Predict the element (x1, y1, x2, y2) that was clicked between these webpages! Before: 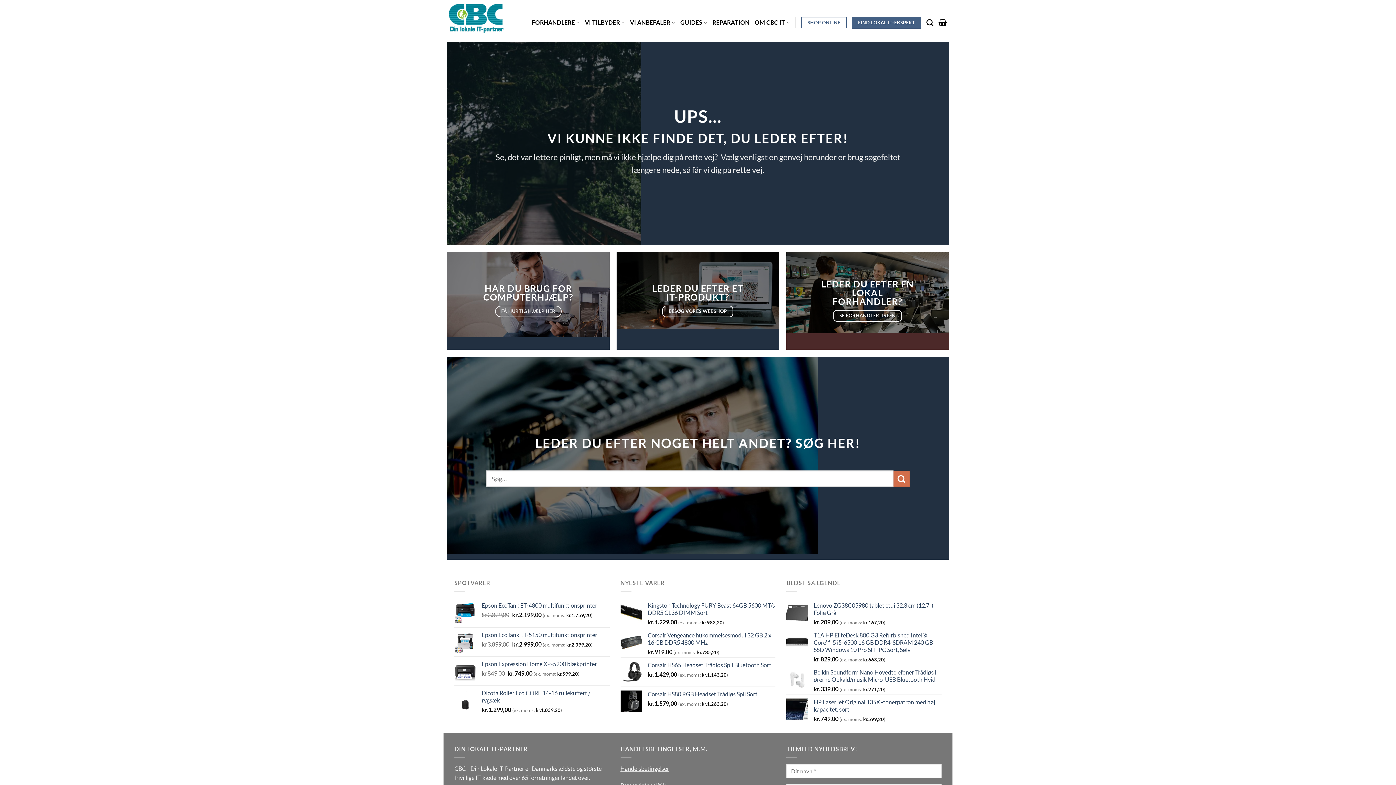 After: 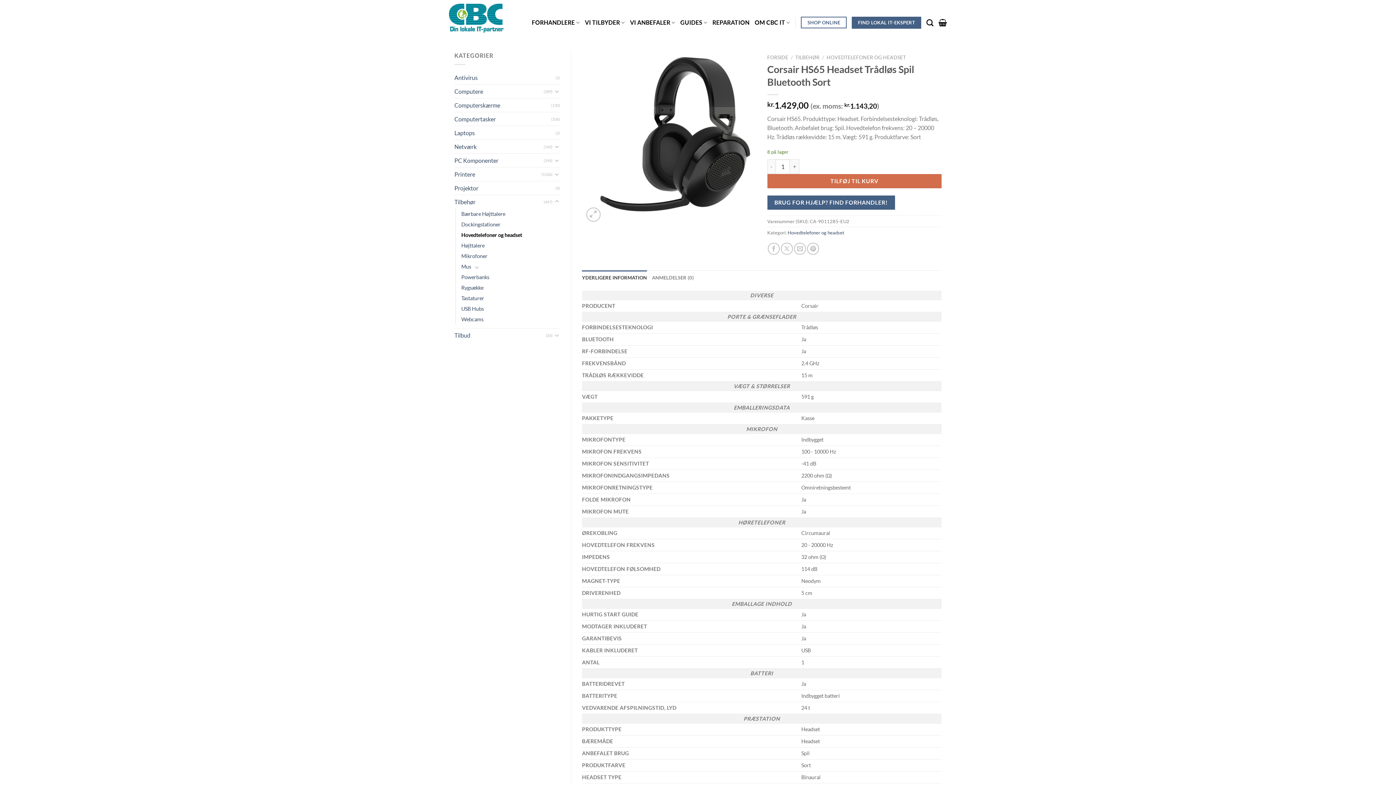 Action: bbox: (647, 661, 775, 668) label: Corsair HS65 Headset Trådløs Spil Bluetooth Sort